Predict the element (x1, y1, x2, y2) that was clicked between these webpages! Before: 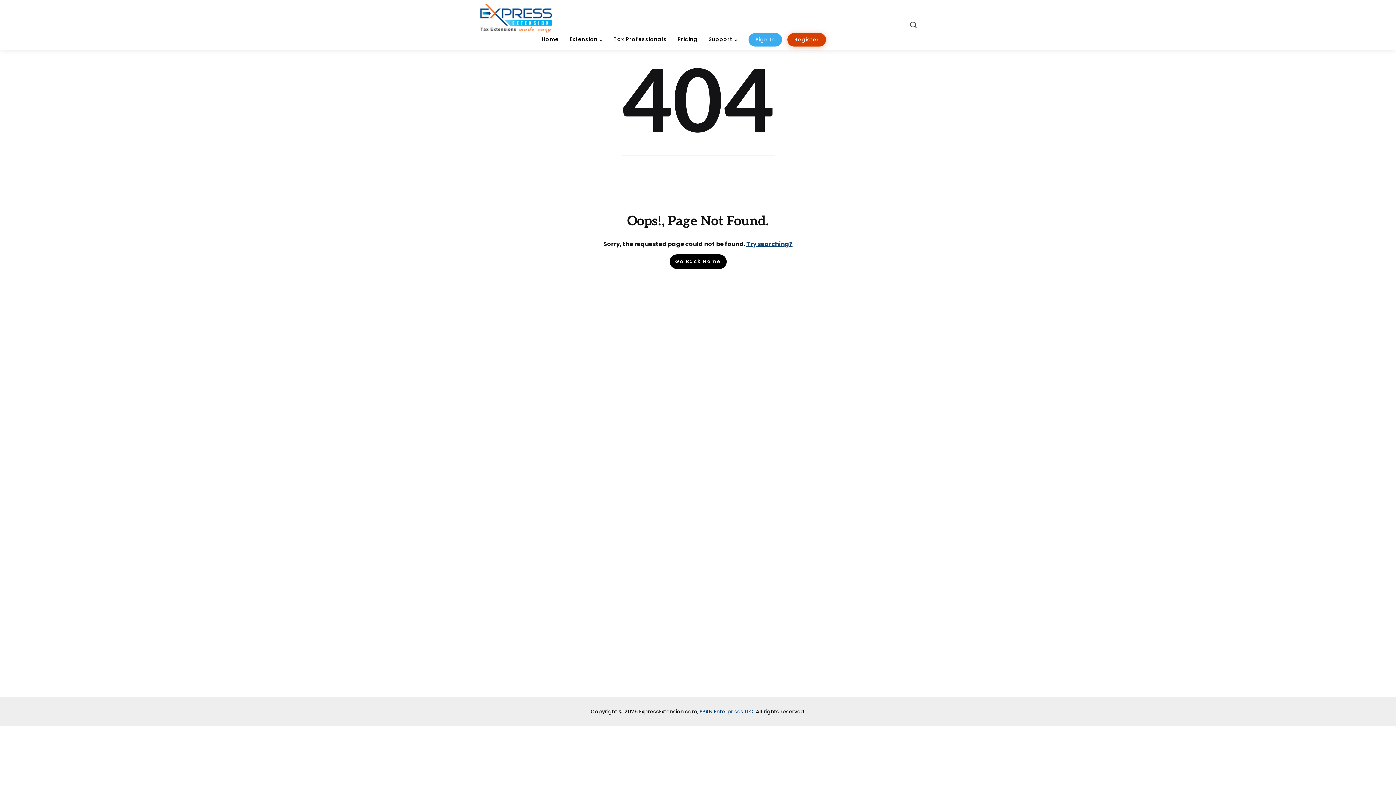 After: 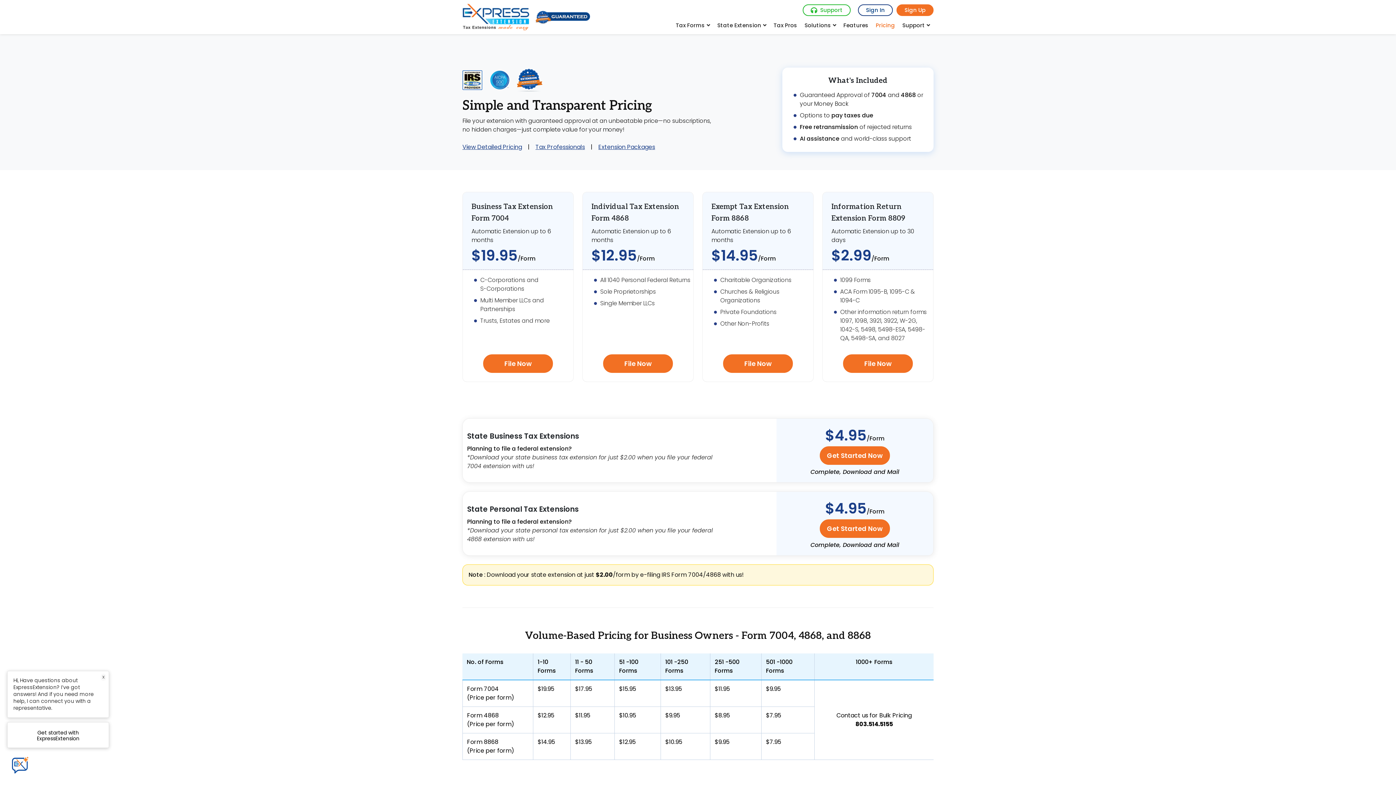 Action: label: Pricing bbox: (677, 34, 697, 44)